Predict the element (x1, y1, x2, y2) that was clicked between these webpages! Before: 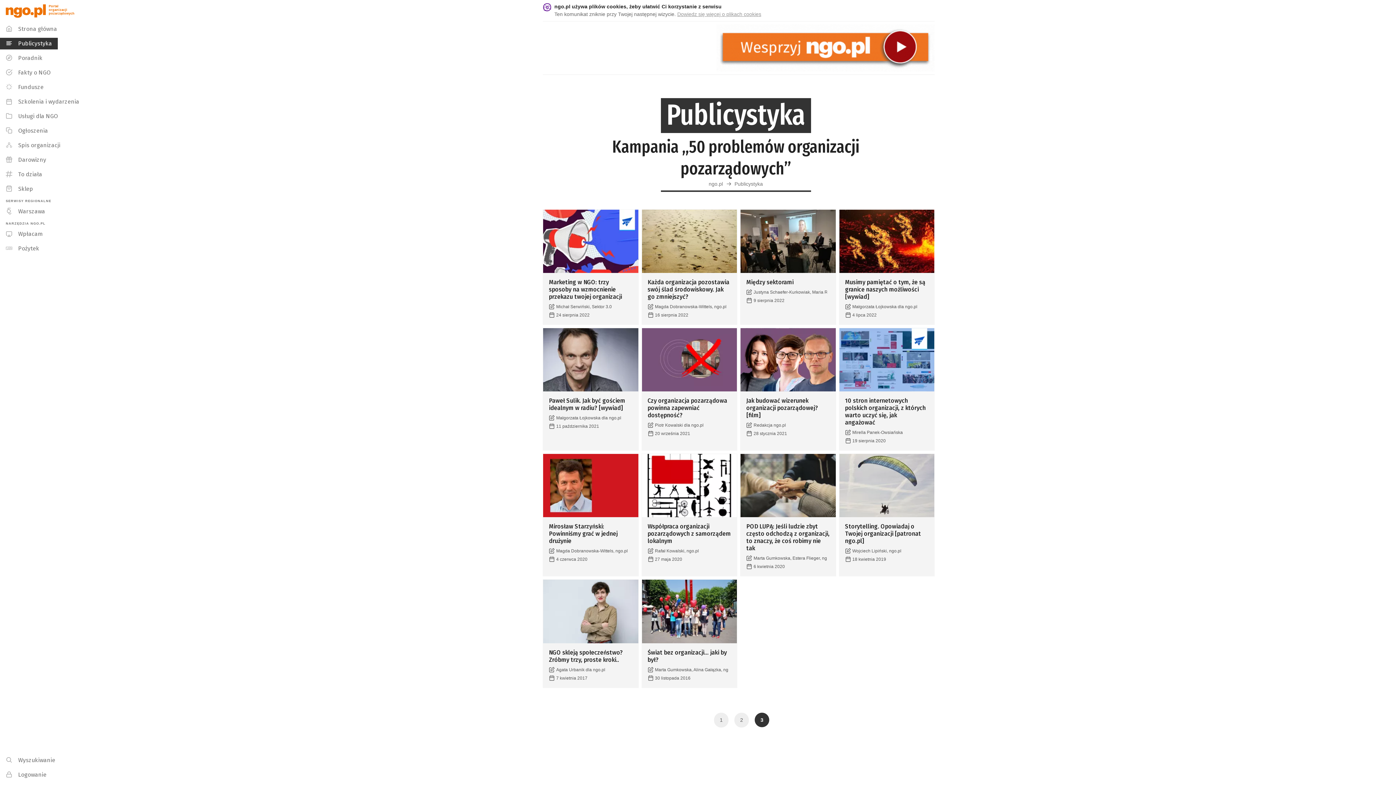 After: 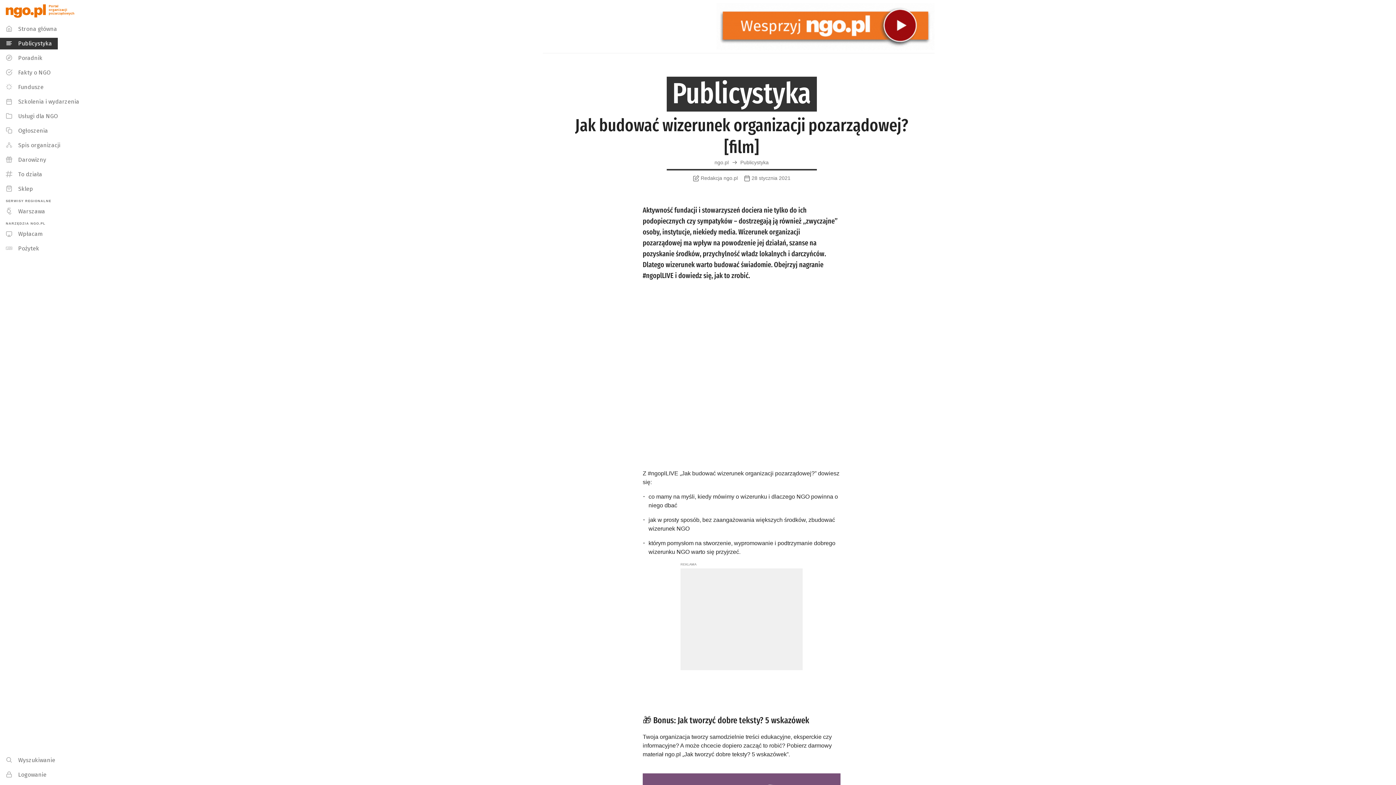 Action: bbox: (746, 397, 818, 419) label: Jak budować wizerunek organizacji pozarządowej? [film]